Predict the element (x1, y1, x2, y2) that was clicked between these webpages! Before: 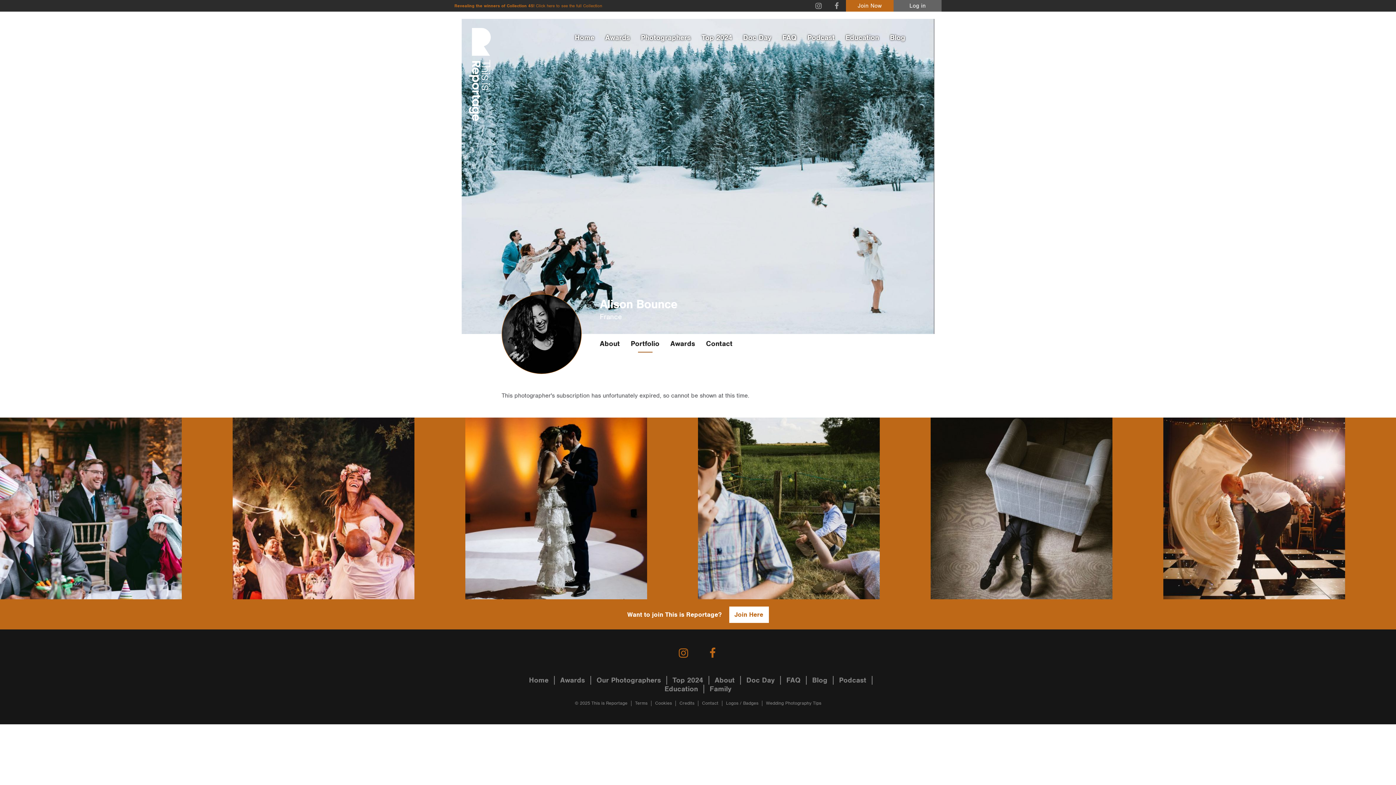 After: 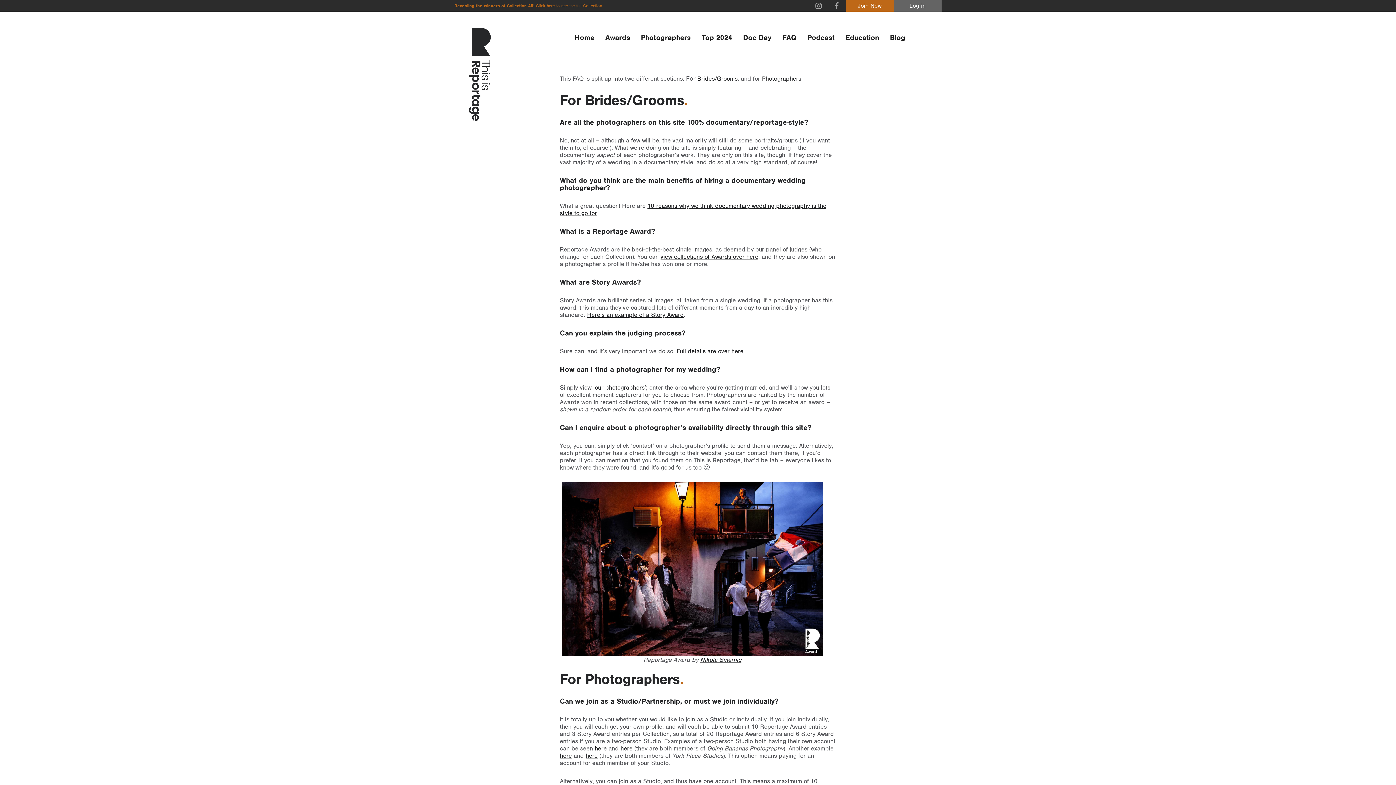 Action: bbox: (786, 676, 800, 684) label: FAQ